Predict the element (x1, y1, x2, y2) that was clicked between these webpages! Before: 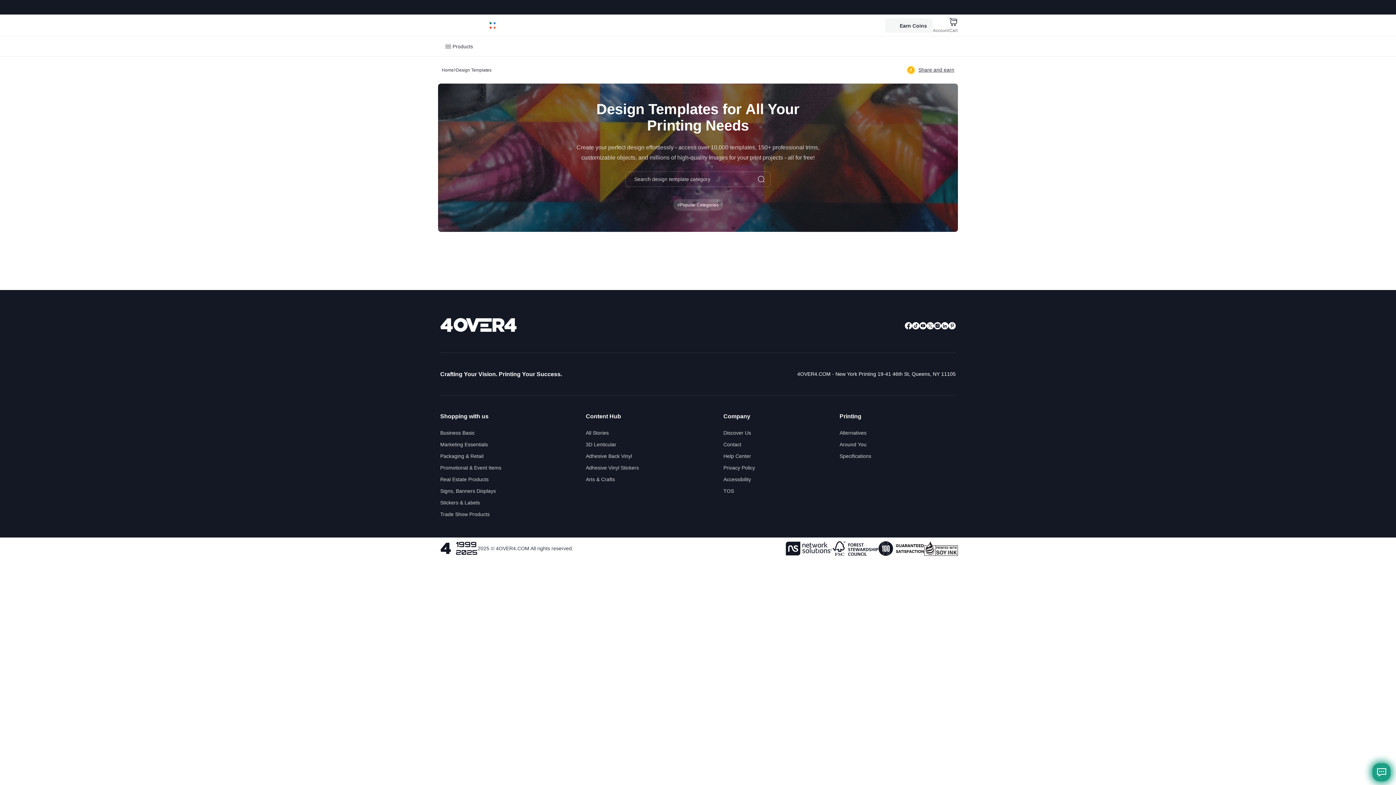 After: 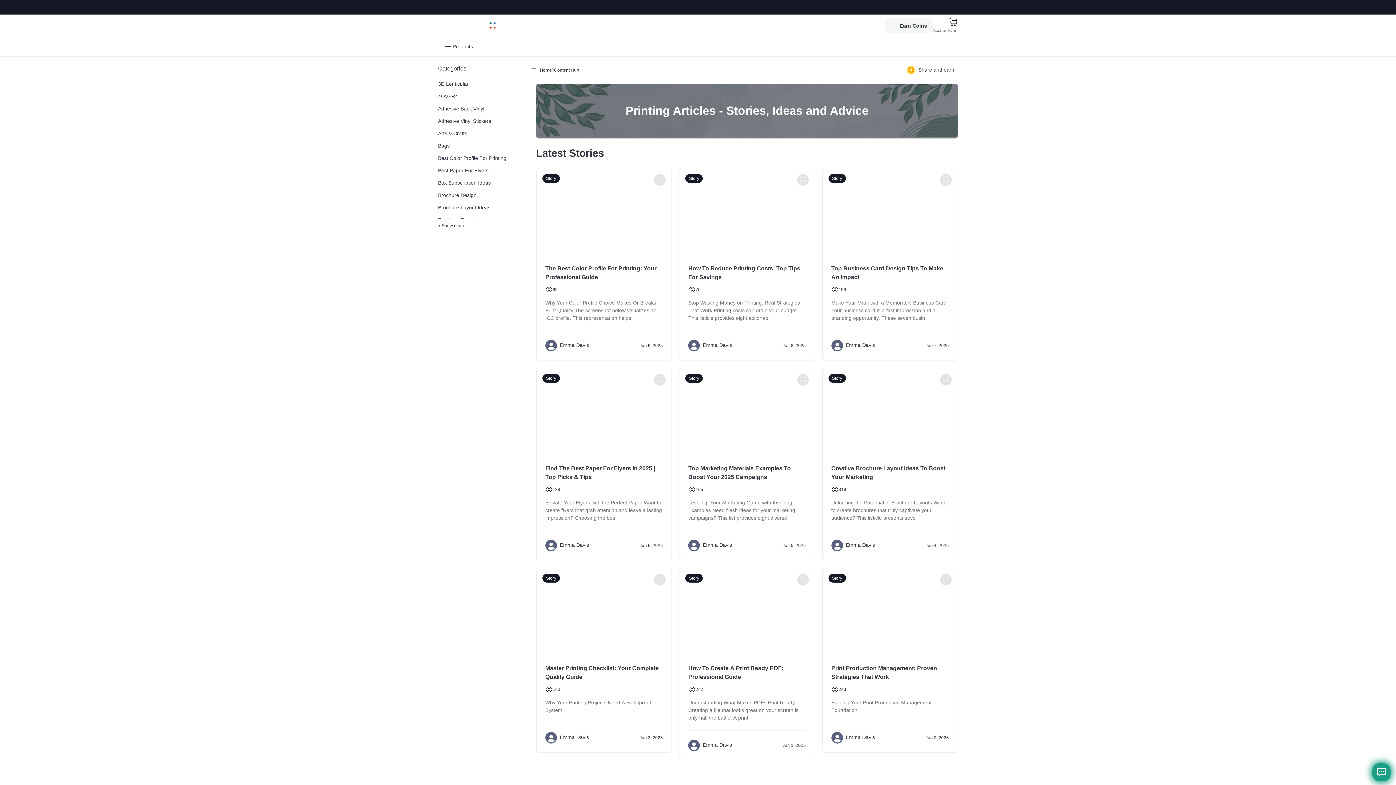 Action: label: All Stories bbox: (586, 430, 608, 436)